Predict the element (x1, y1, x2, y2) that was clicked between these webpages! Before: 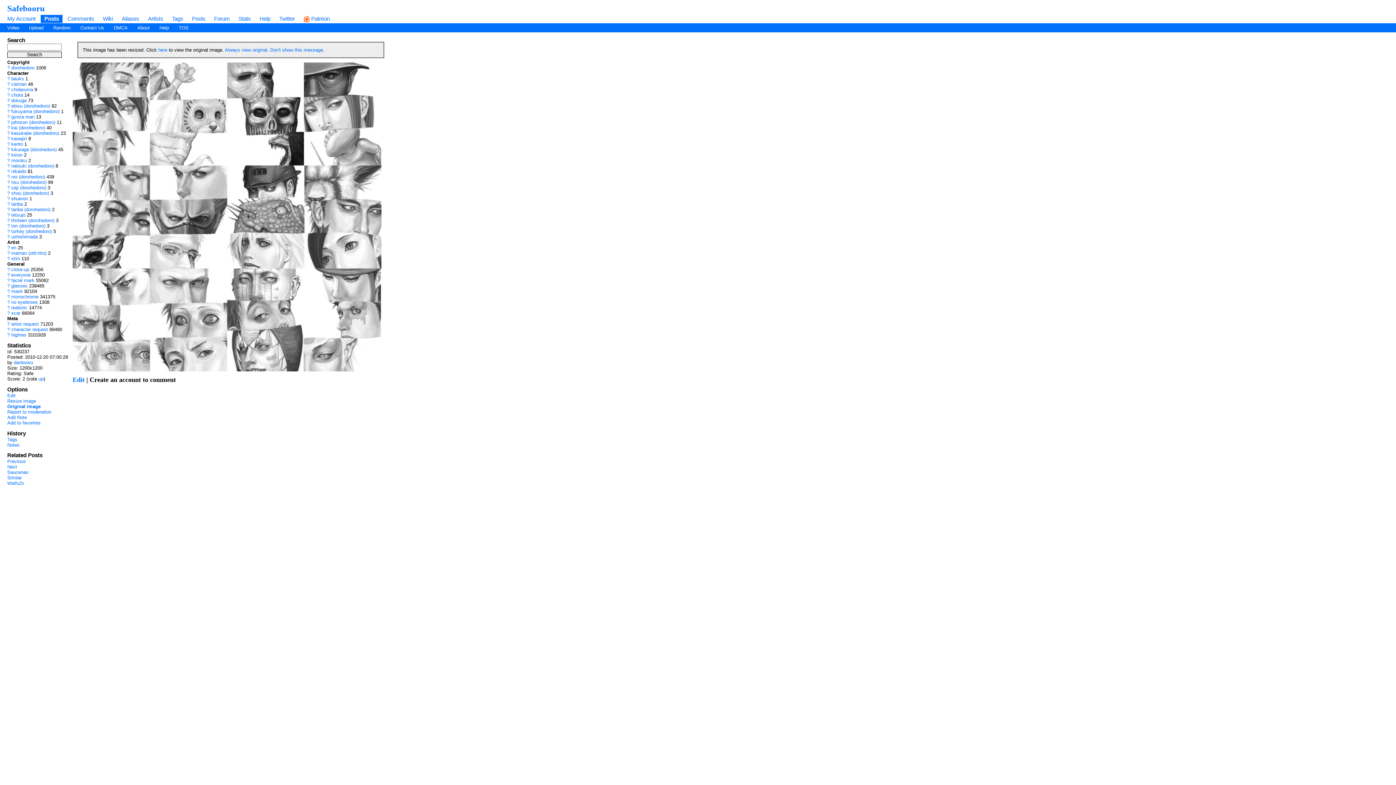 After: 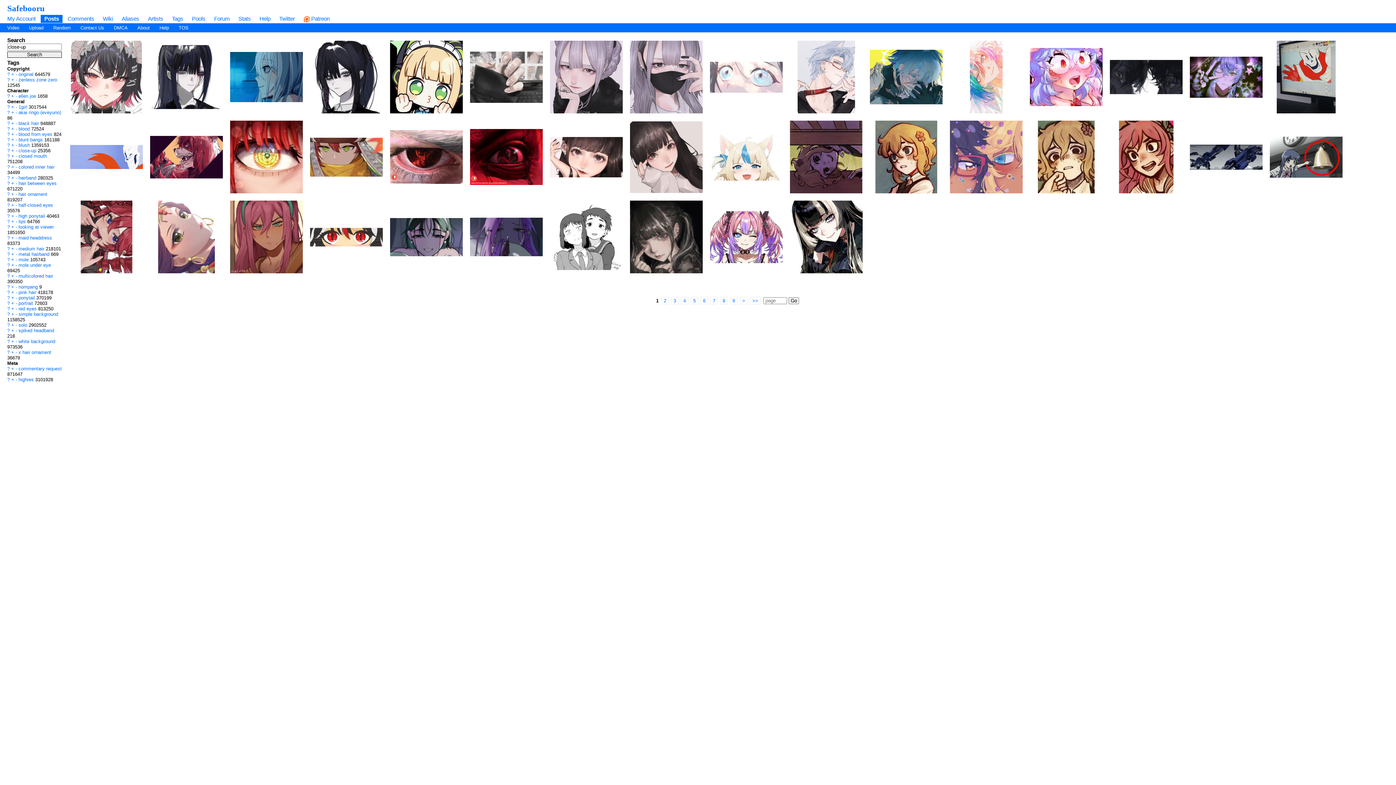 Action: bbox: (11, 266, 29, 272) label: close-up